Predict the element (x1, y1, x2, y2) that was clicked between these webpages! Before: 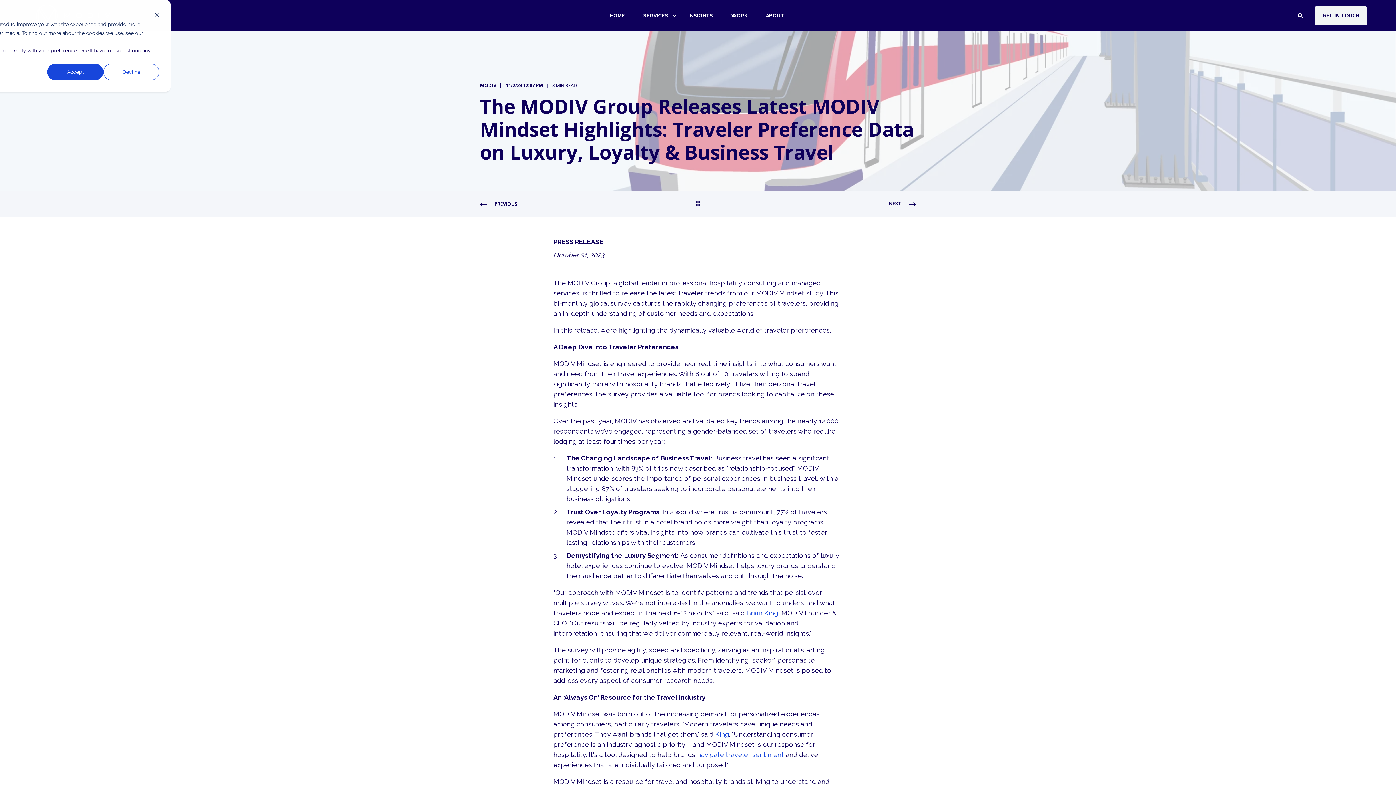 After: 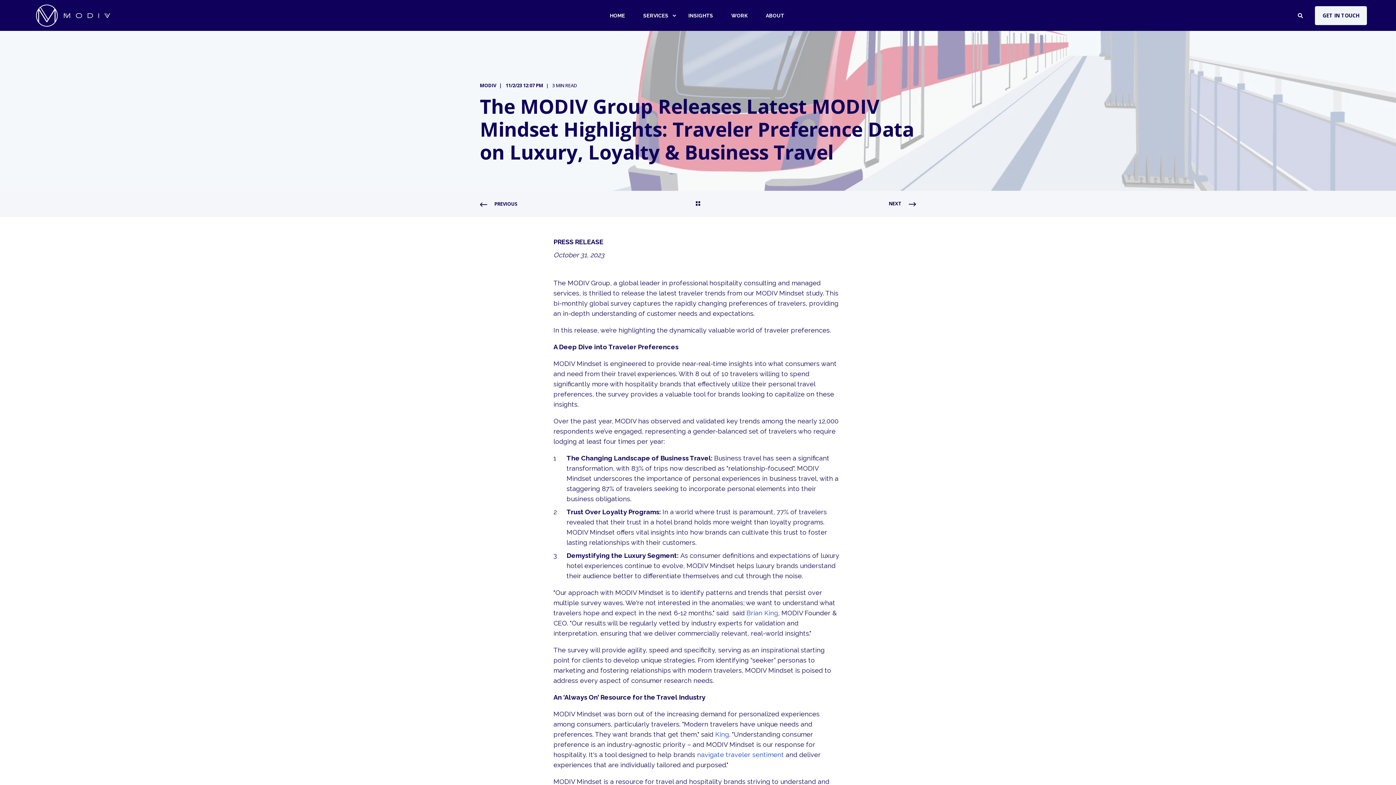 Action: label: Dismiss cookie banner bbox: (154, 11, 159, 19)